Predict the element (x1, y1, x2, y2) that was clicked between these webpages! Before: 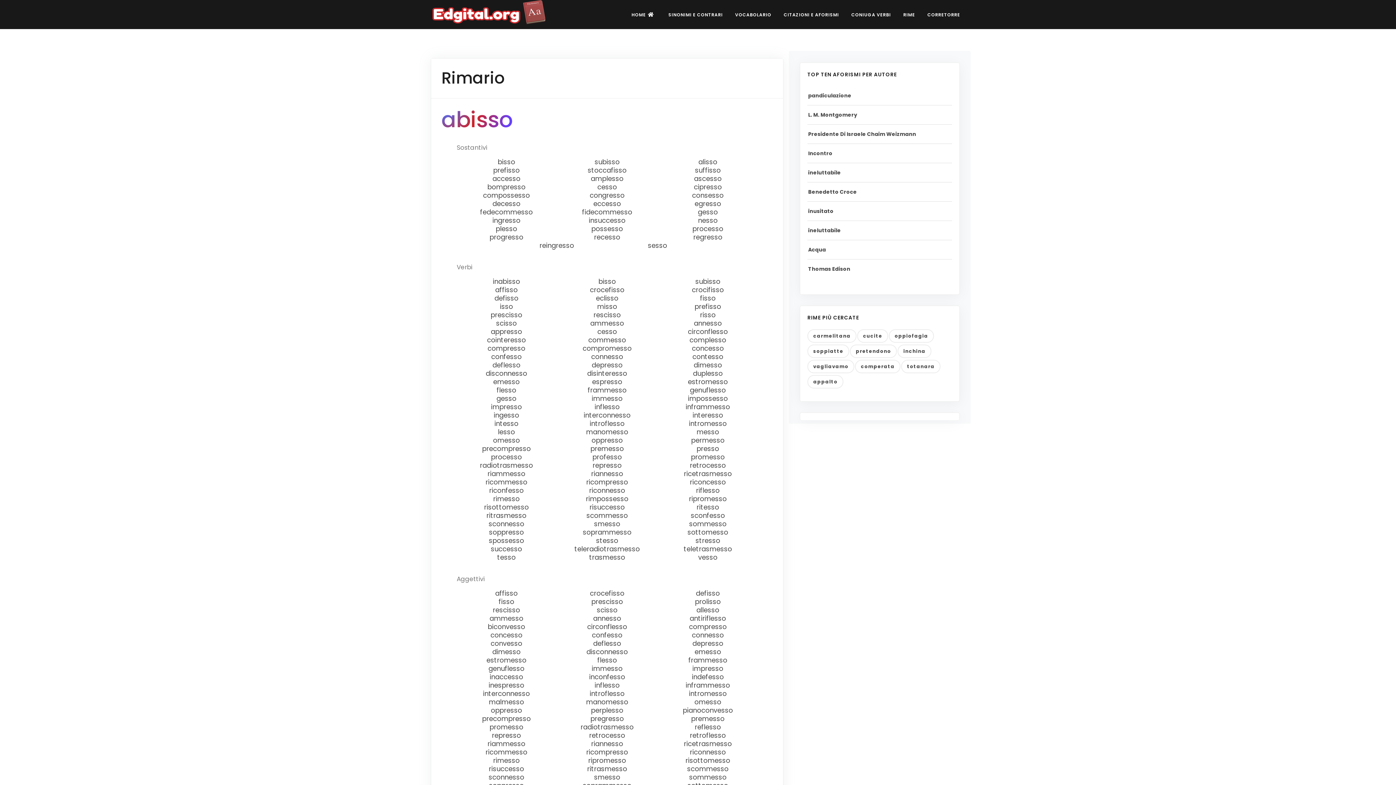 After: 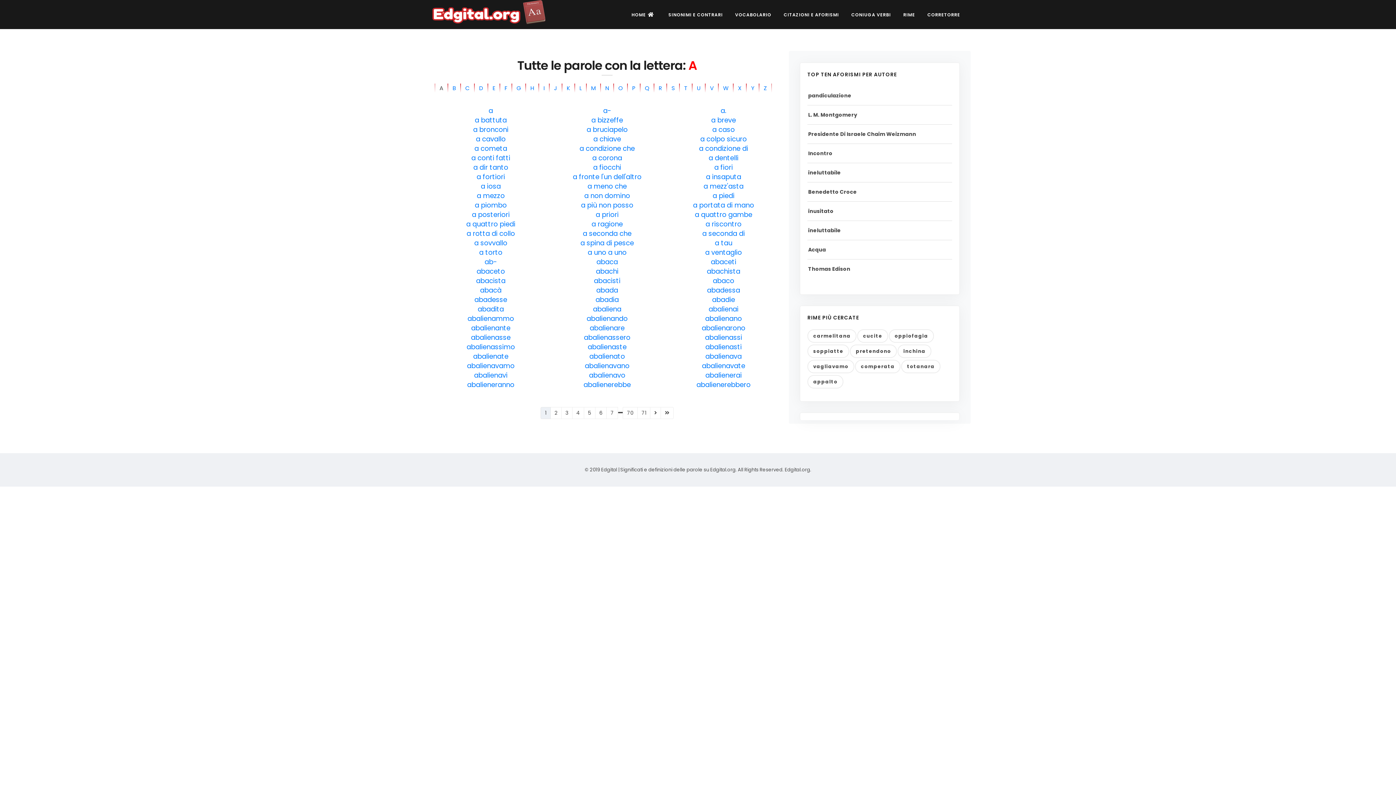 Action: label: VOCABOLARIO bbox: (730, 7, 776, 22)